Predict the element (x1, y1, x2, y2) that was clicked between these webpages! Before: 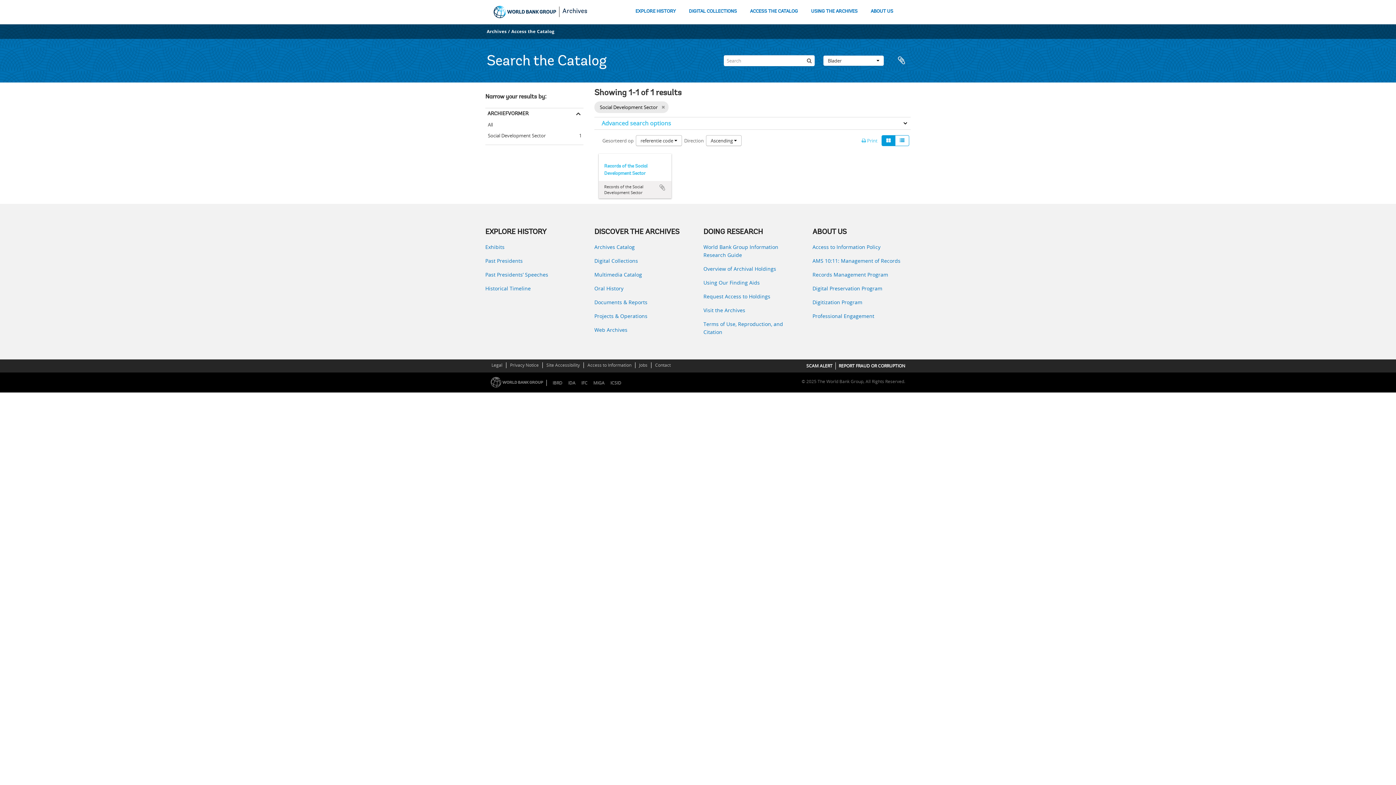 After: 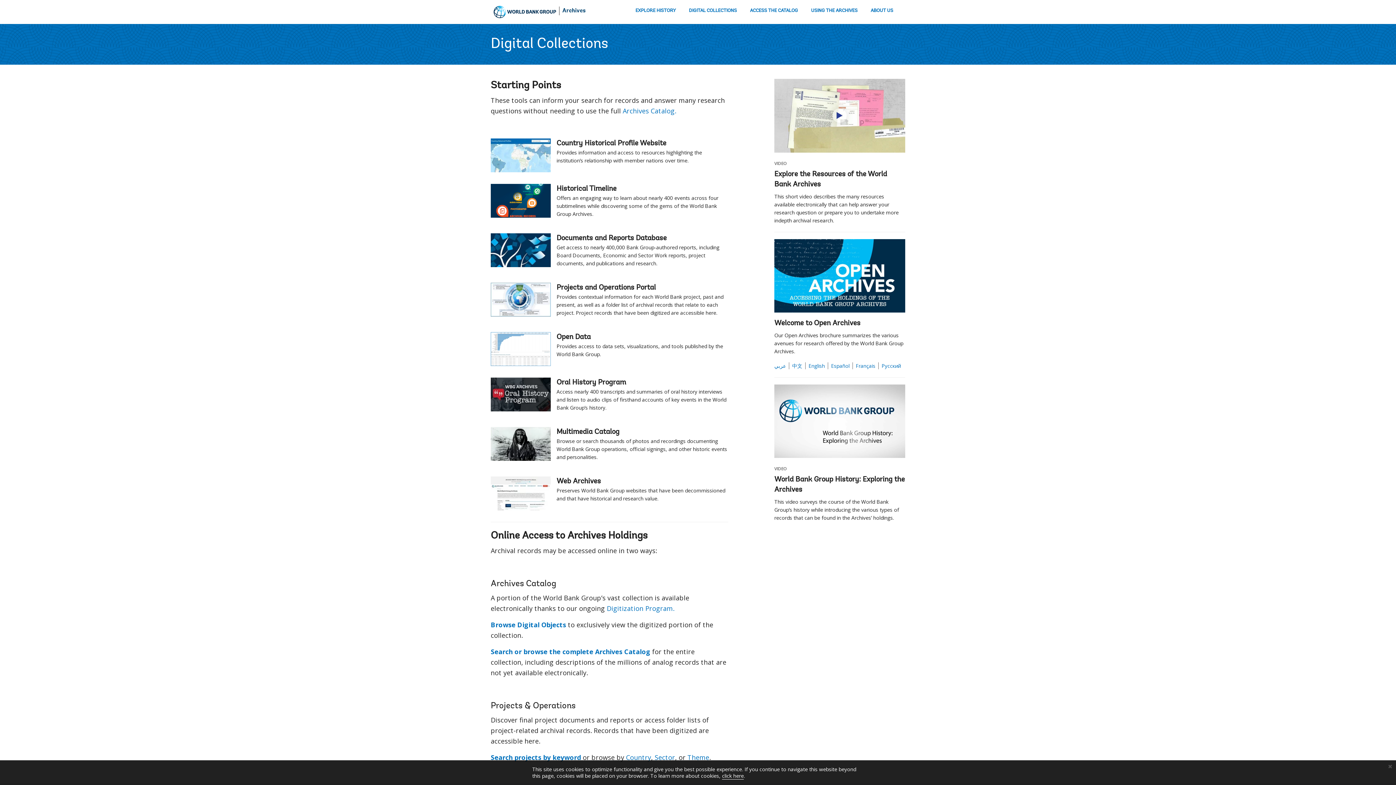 Action: label: Digital Collections bbox: (594, 257, 692, 265)